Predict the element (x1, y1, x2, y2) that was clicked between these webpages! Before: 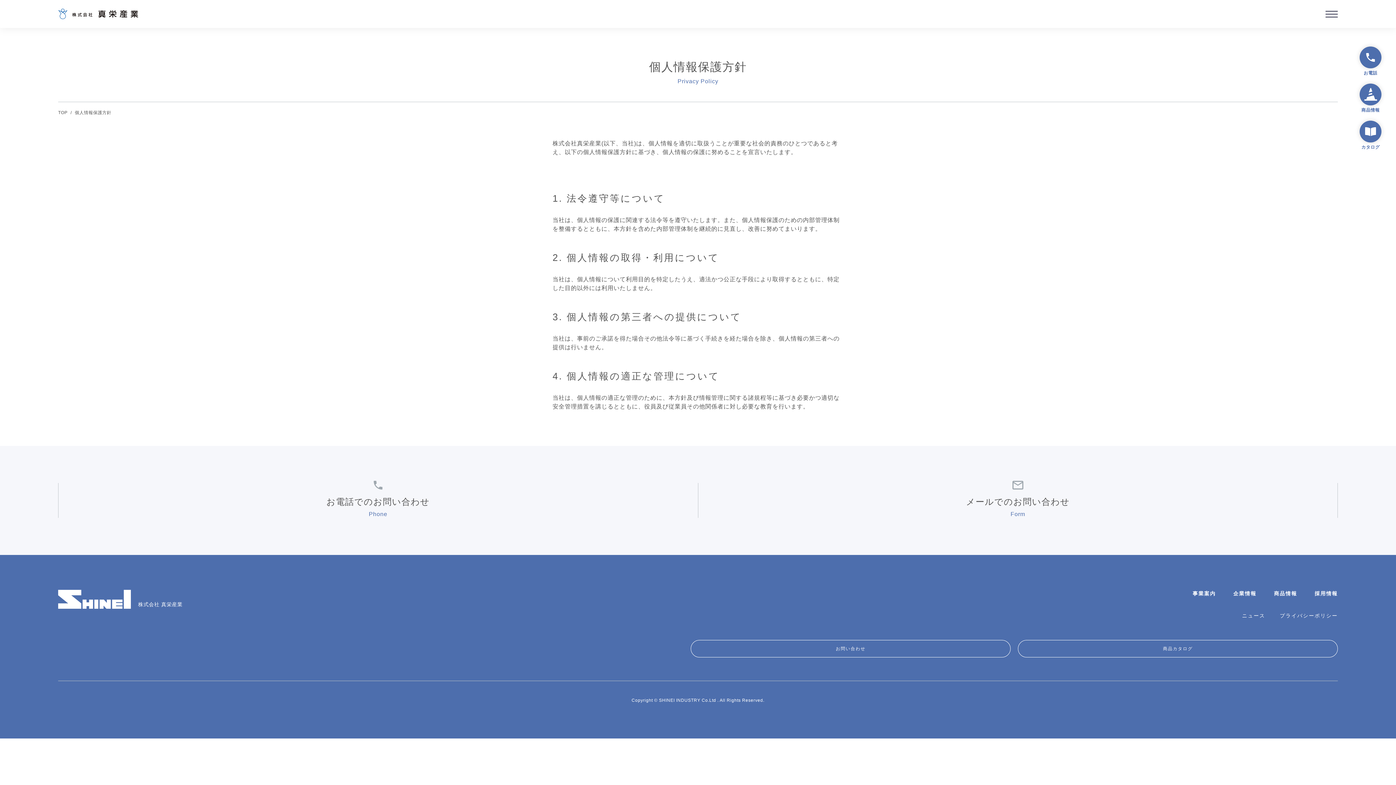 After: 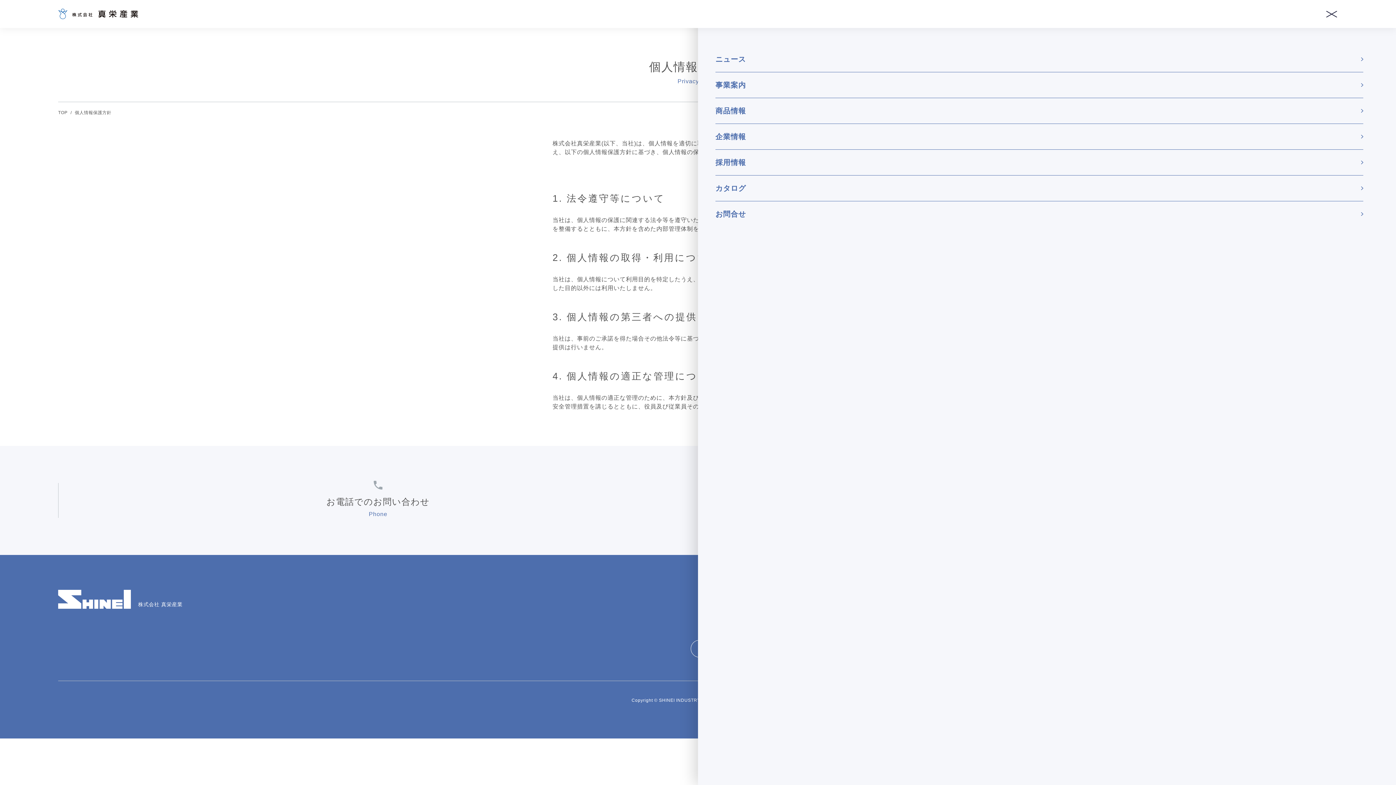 Action: bbox: (1325, 10, 1338, 17) label: Menu Button